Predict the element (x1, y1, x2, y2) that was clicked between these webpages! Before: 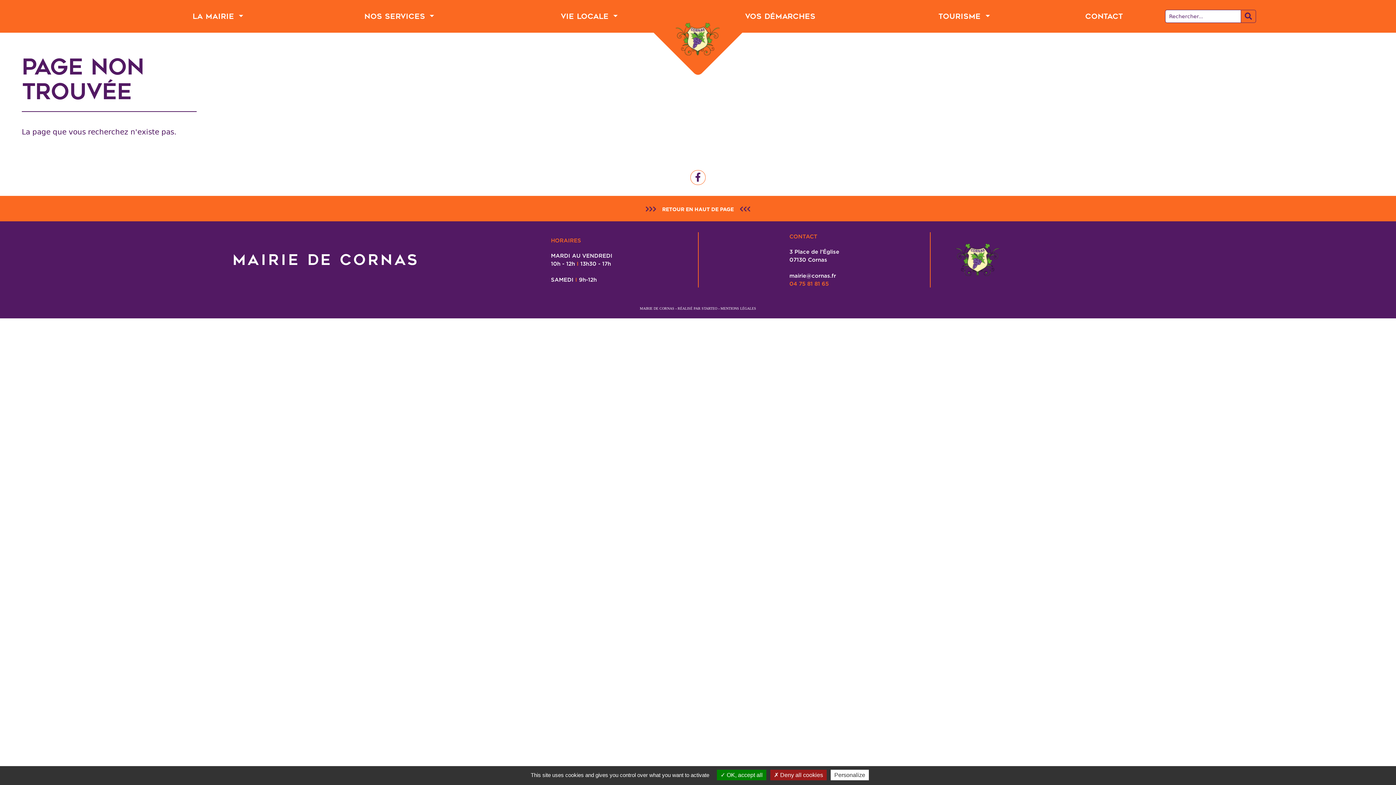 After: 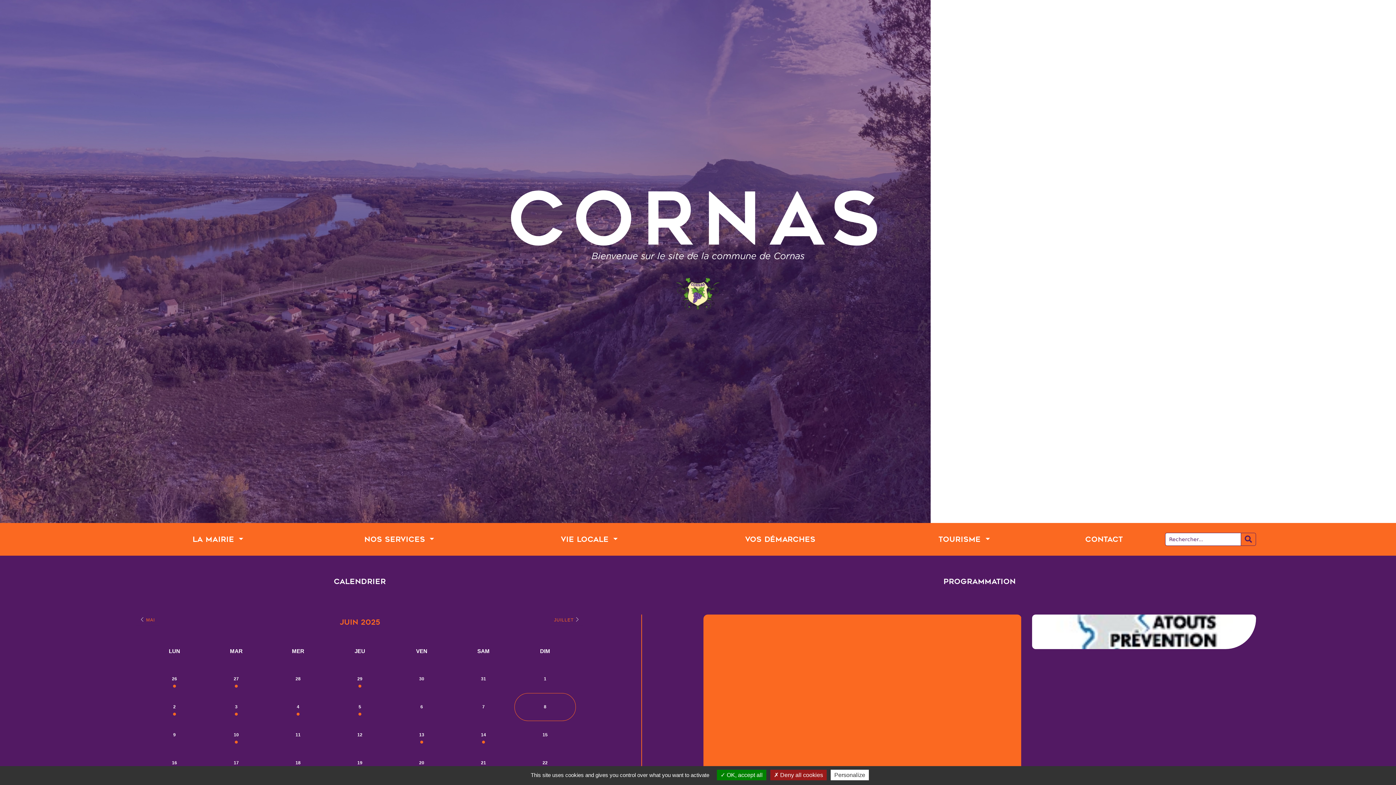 Action: bbox: (672, 21, 723, 57)